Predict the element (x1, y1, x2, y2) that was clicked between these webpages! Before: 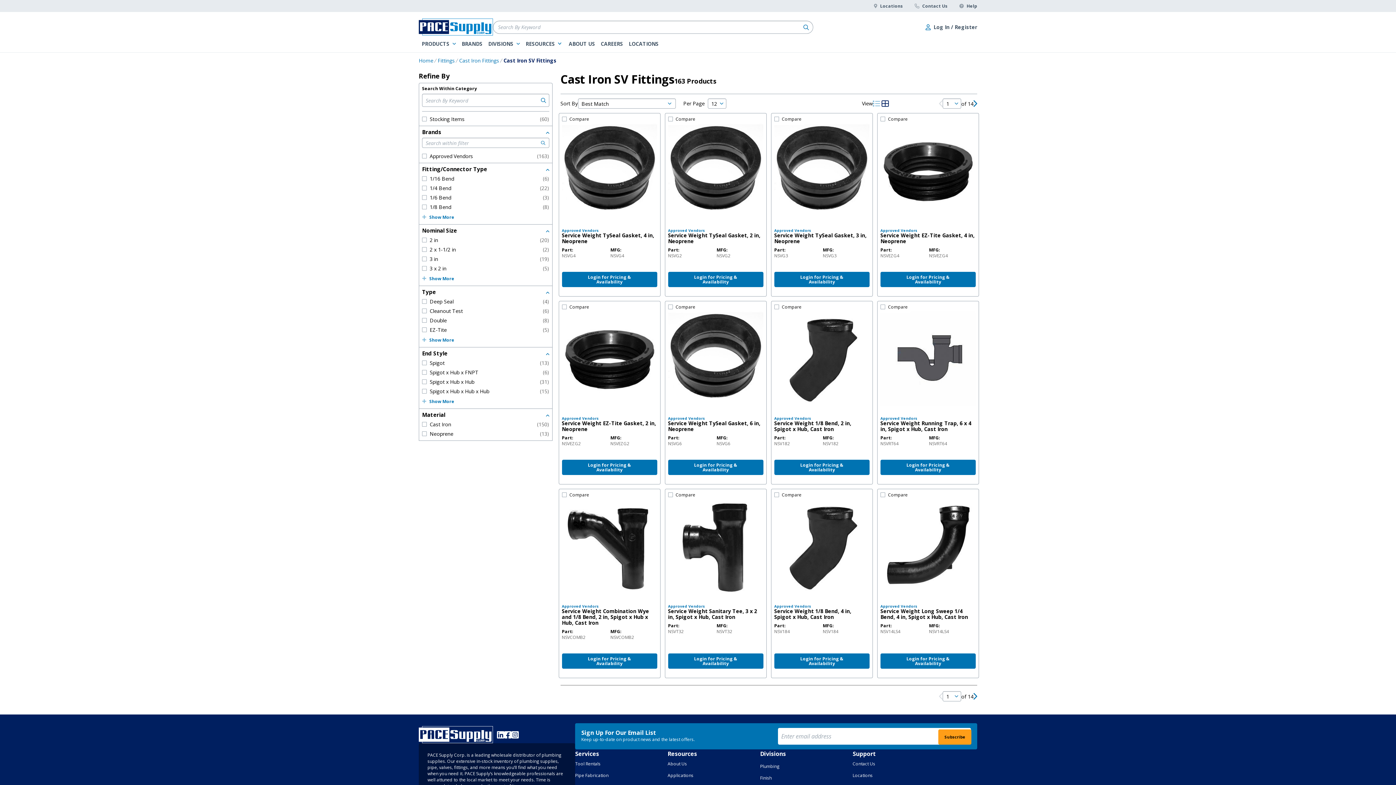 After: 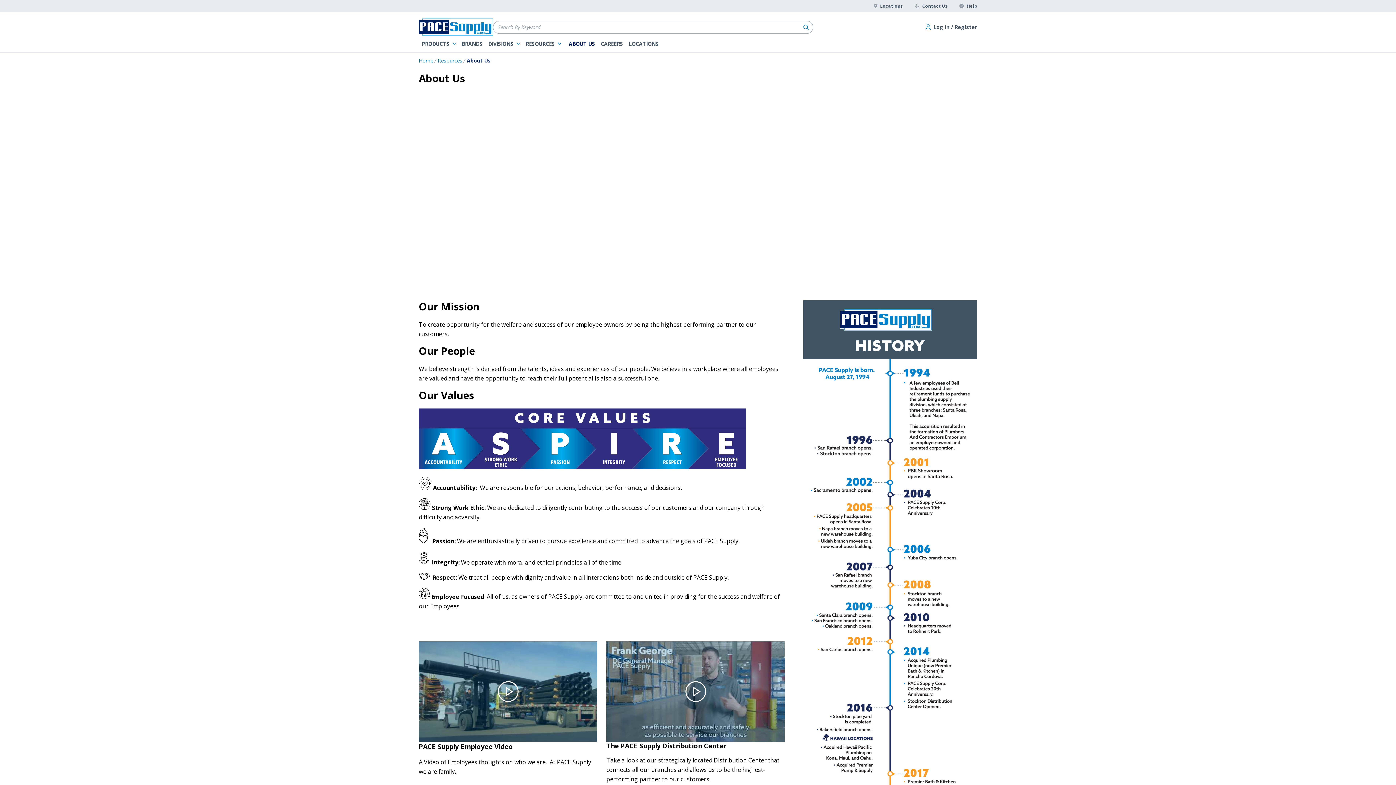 Action: bbox: (566, 38, 598, 49) label: ABOUT US